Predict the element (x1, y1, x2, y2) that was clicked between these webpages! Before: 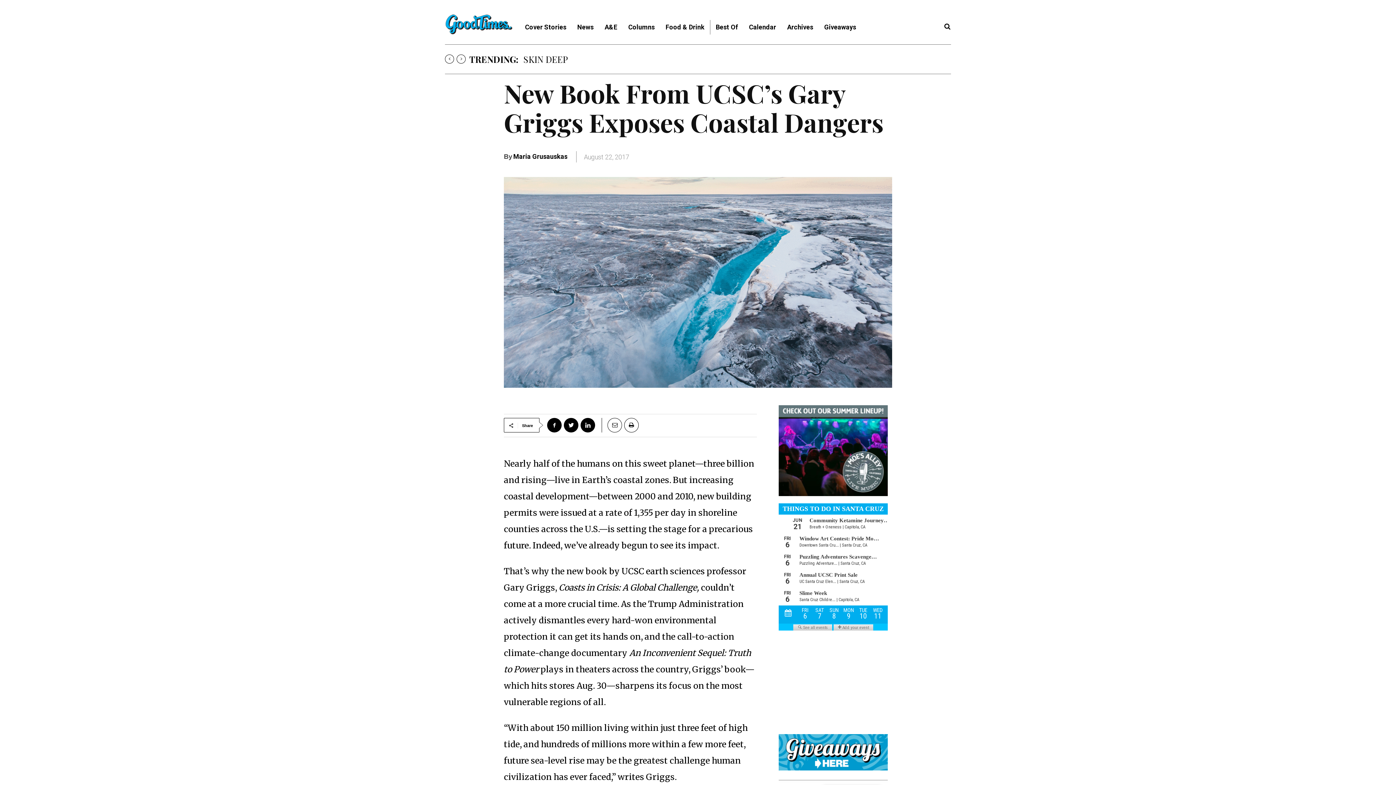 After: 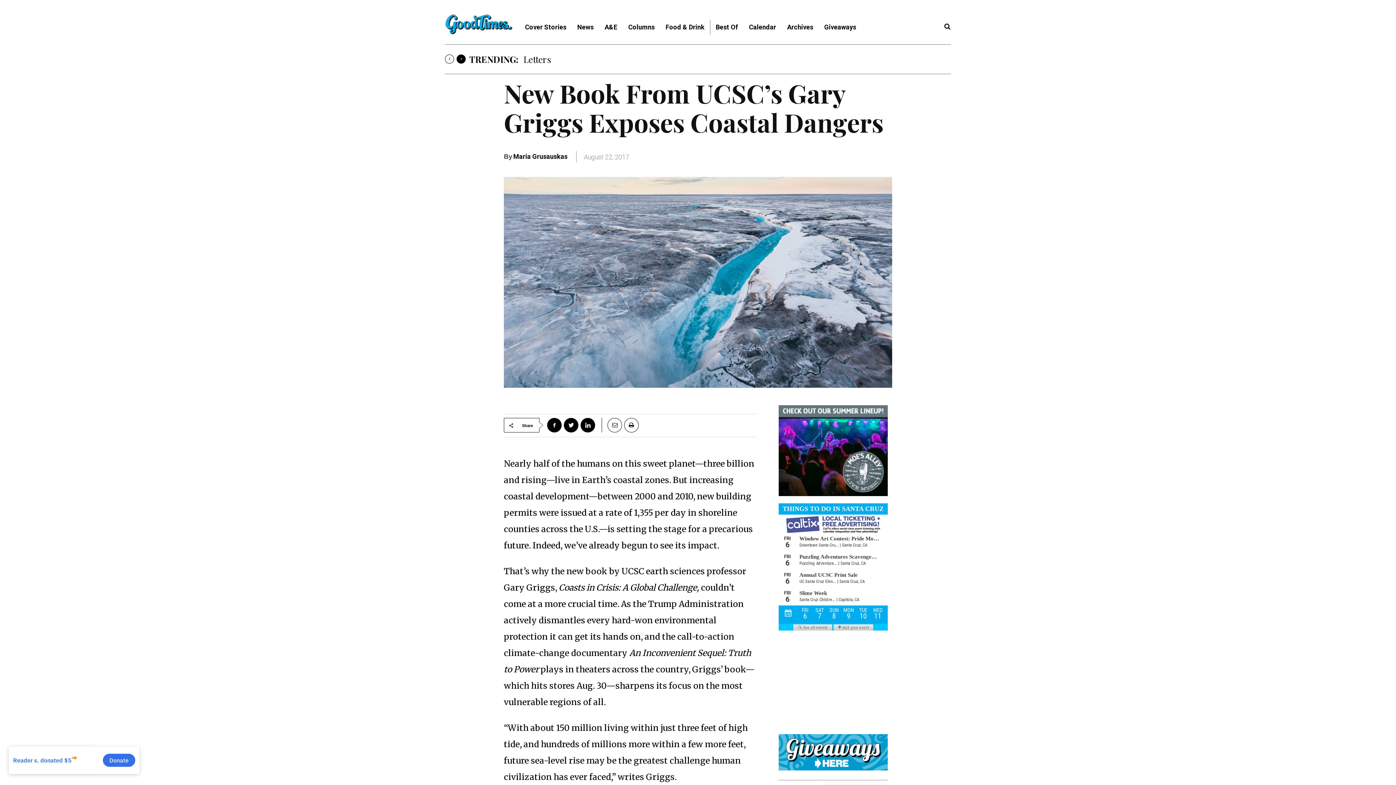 Action: bbox: (456, 54, 465, 63) label: next